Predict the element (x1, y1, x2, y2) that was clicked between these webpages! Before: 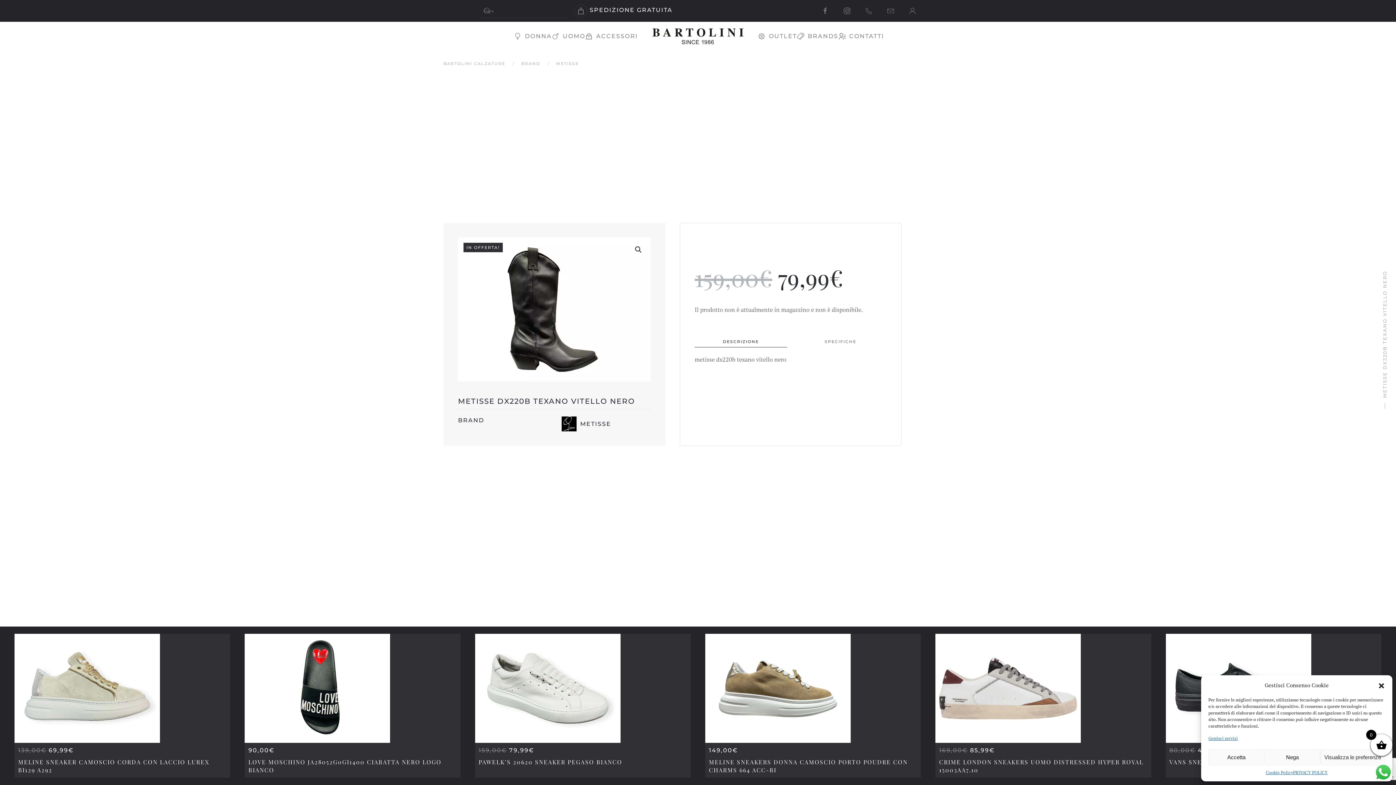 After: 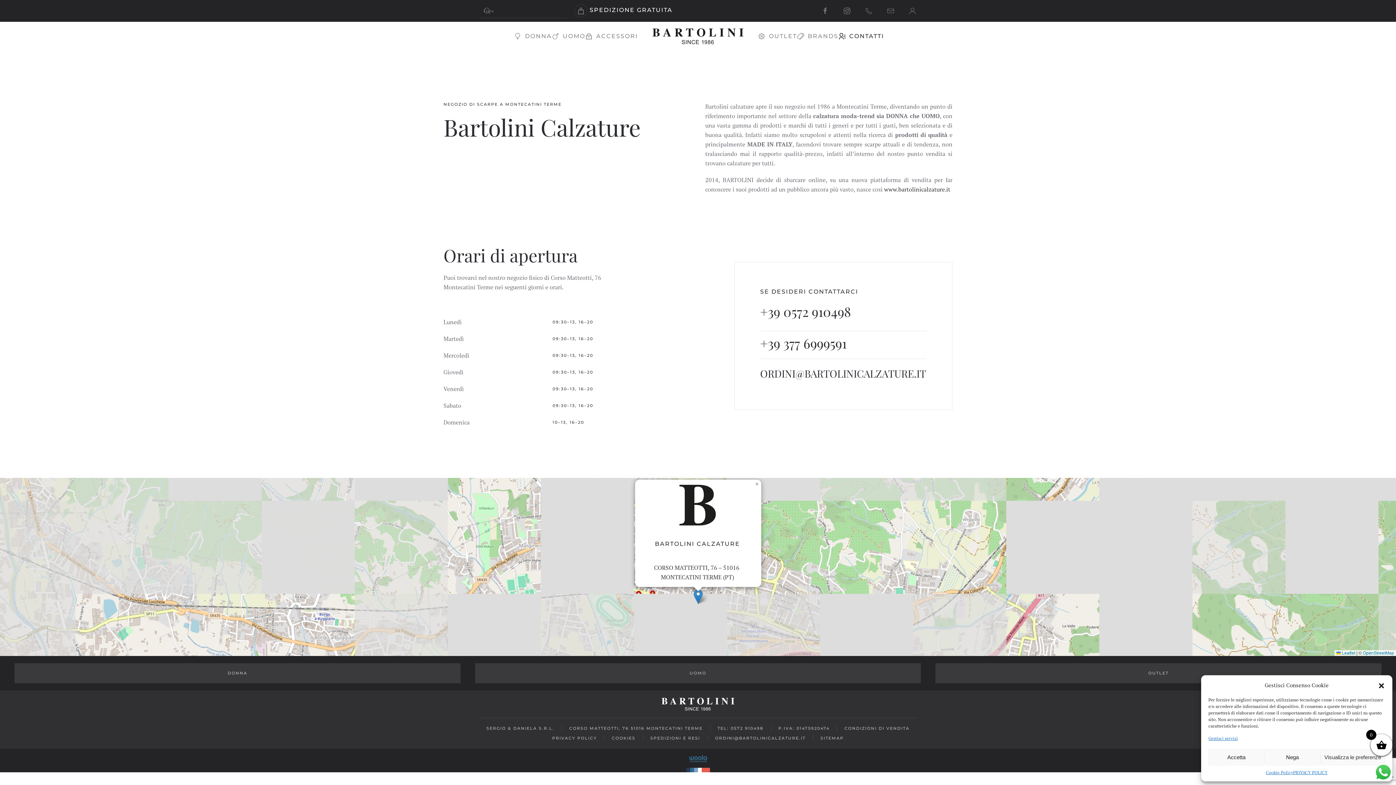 Action: bbox: (838, 21, 884, 50) label: CONTATTI